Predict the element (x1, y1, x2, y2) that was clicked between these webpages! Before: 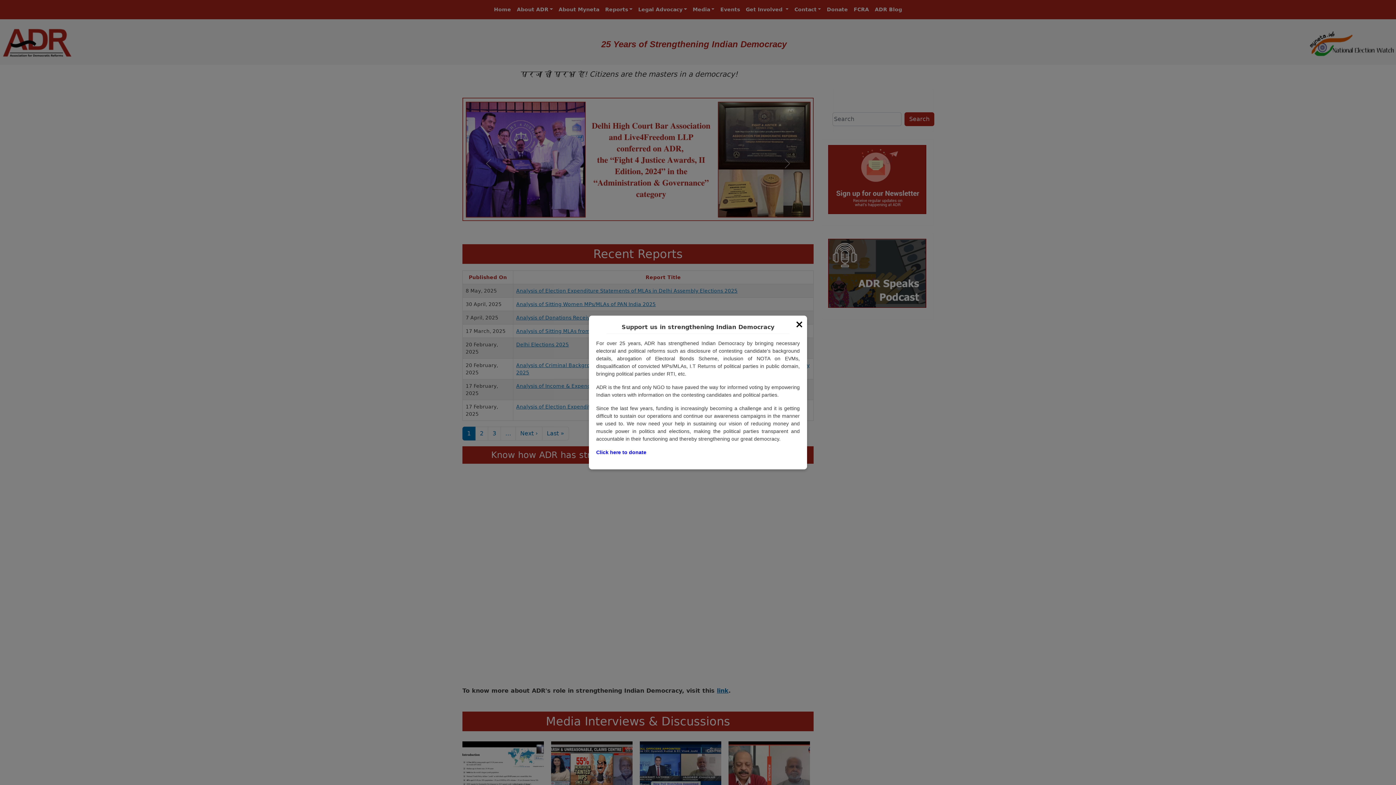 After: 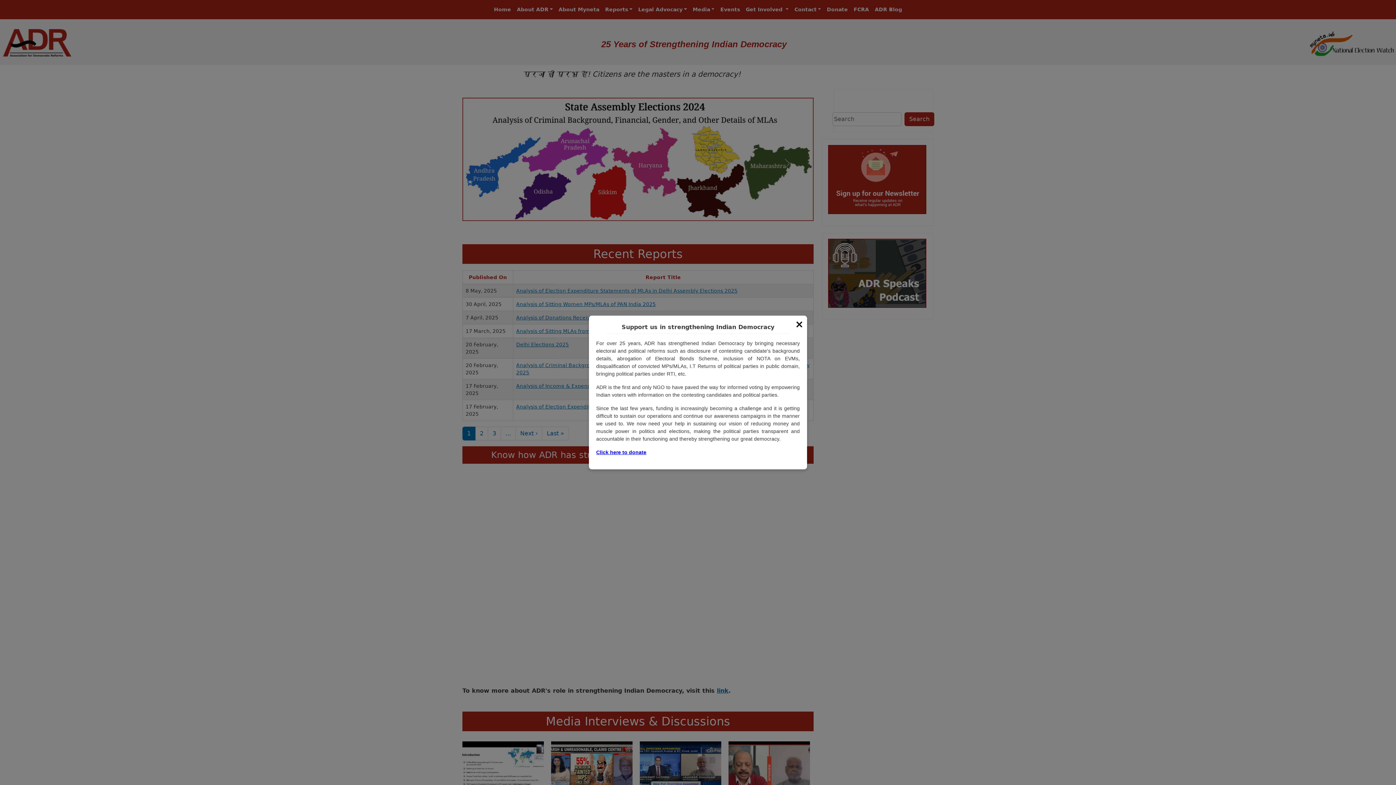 Action: label: Click here to donate bbox: (596, 449, 646, 455)